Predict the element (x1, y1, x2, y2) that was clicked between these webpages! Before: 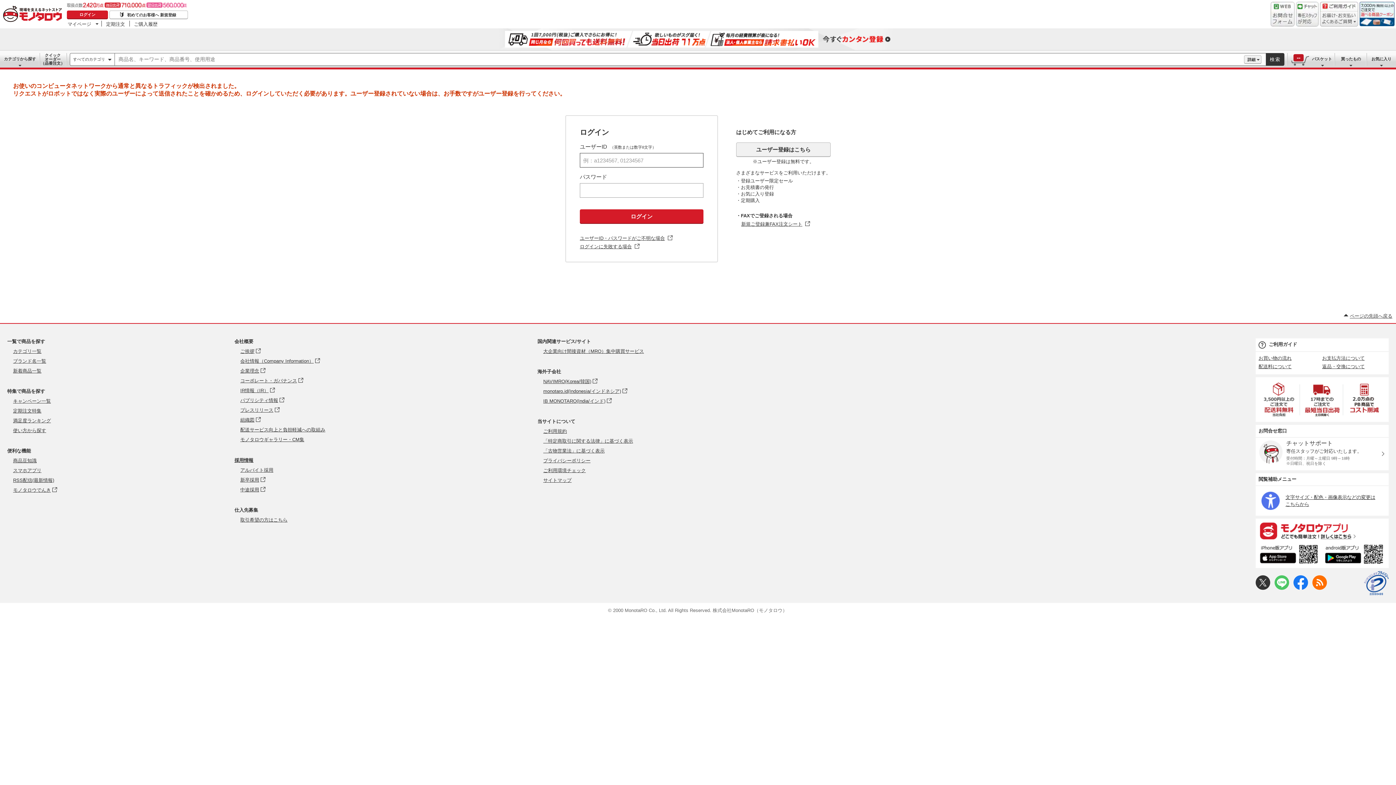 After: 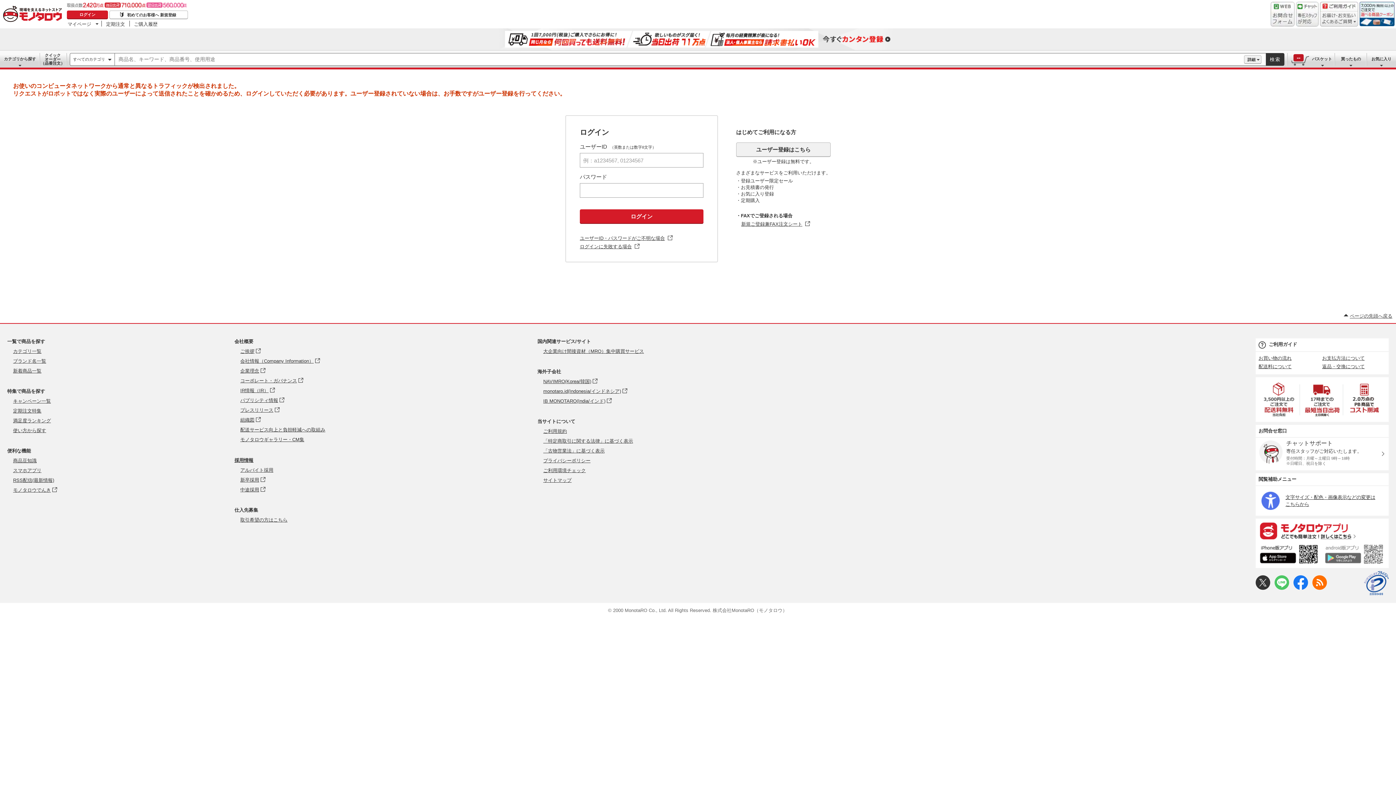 Action: label: Android版アプリのダウンロード - Open in New Tab bbox: (1322, 542, 1389, 568)